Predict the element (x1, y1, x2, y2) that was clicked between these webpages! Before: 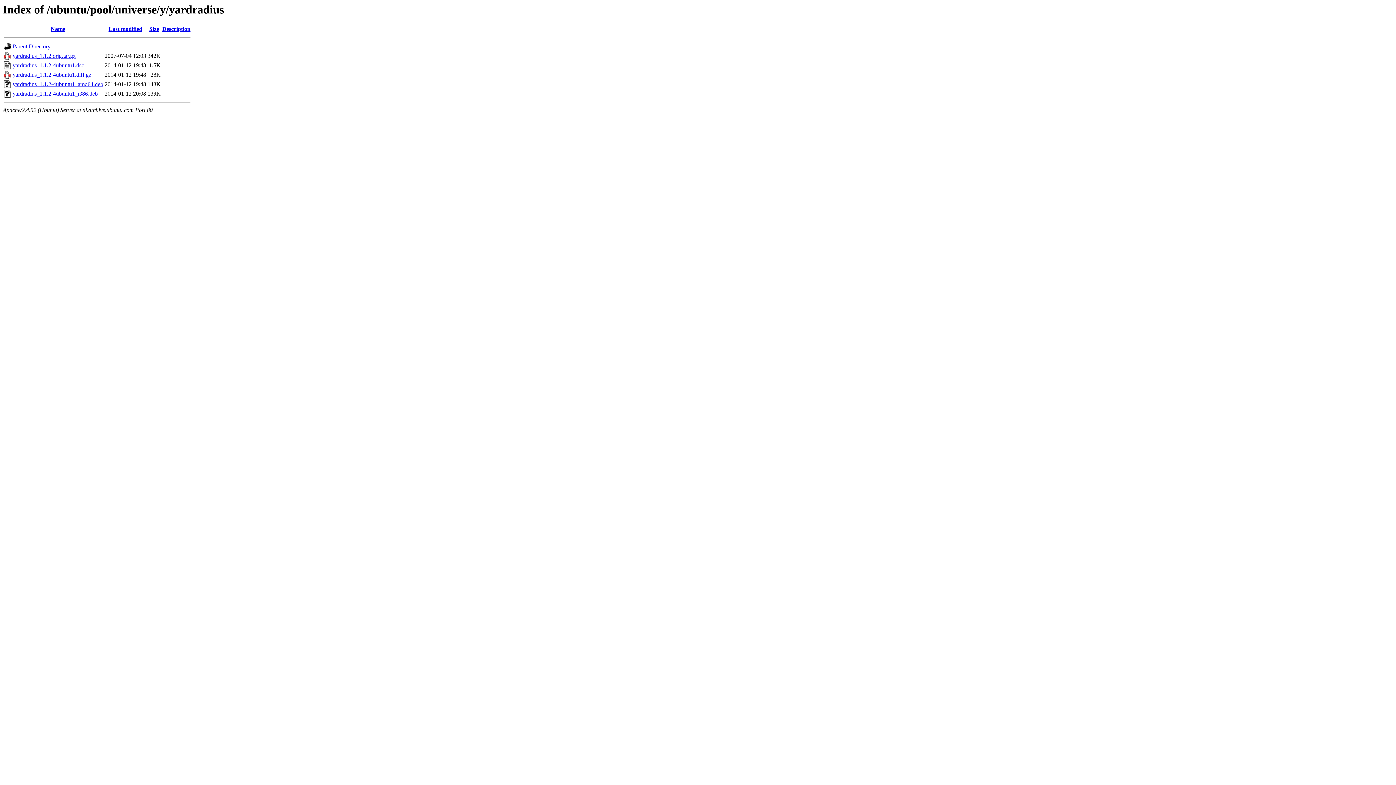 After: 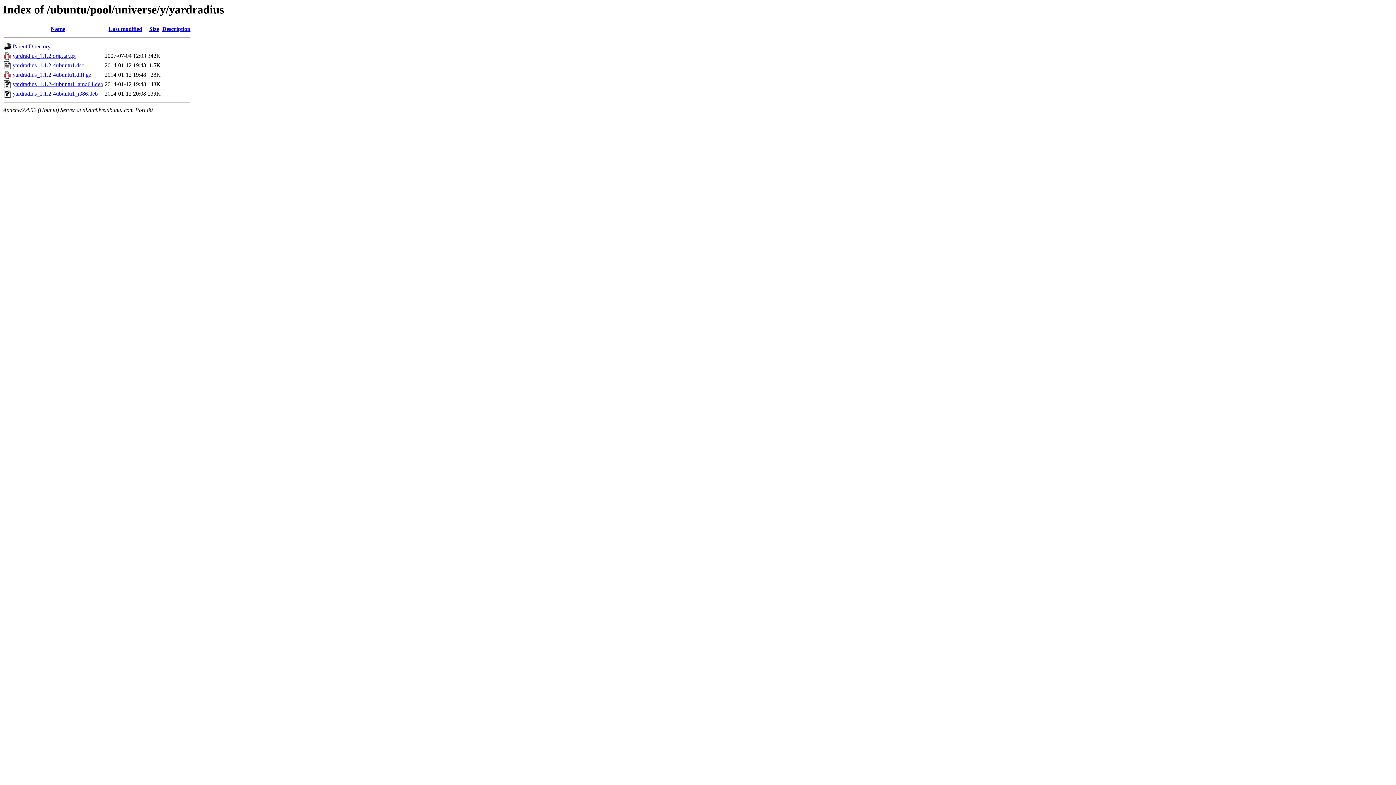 Action: label: yardradius_1.1.2-4ubuntu1_amd64.deb bbox: (12, 81, 103, 87)